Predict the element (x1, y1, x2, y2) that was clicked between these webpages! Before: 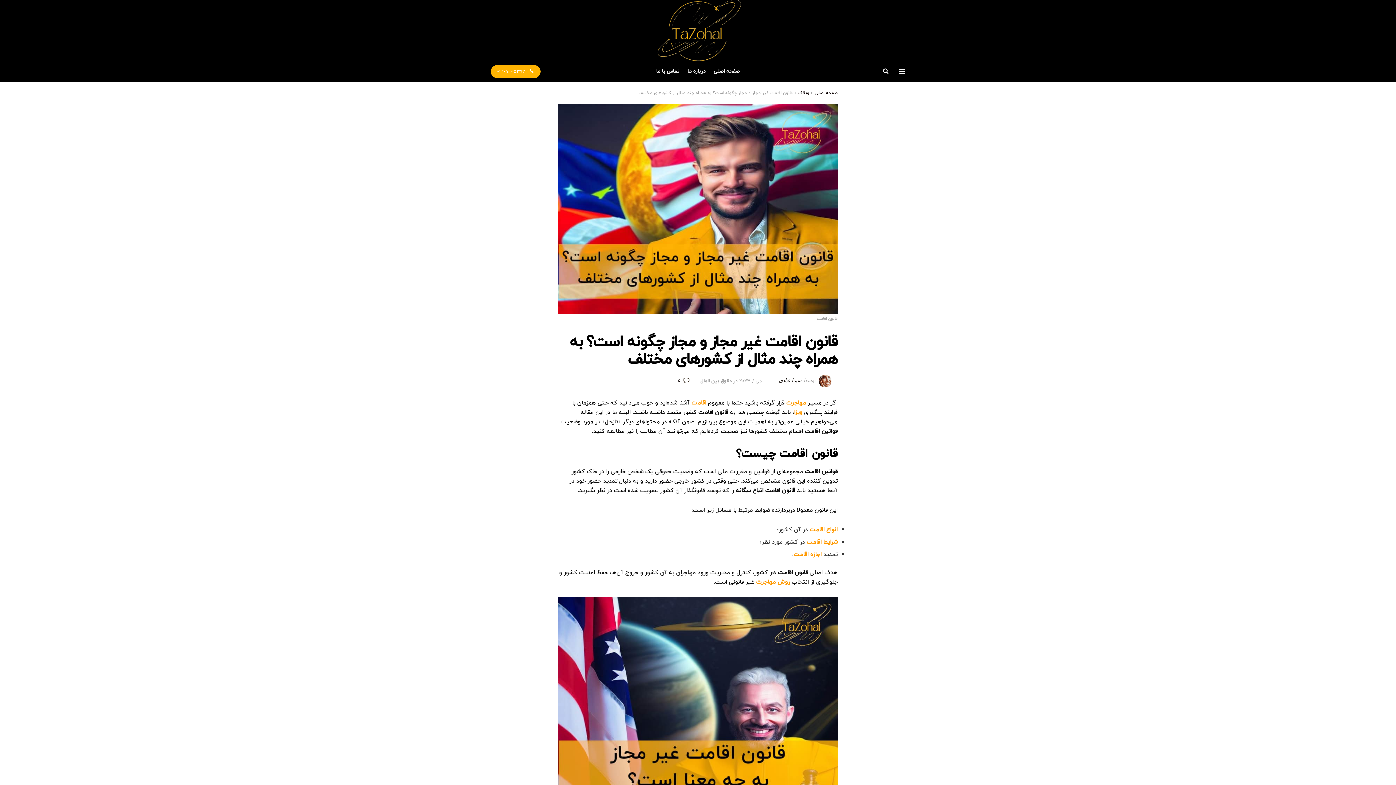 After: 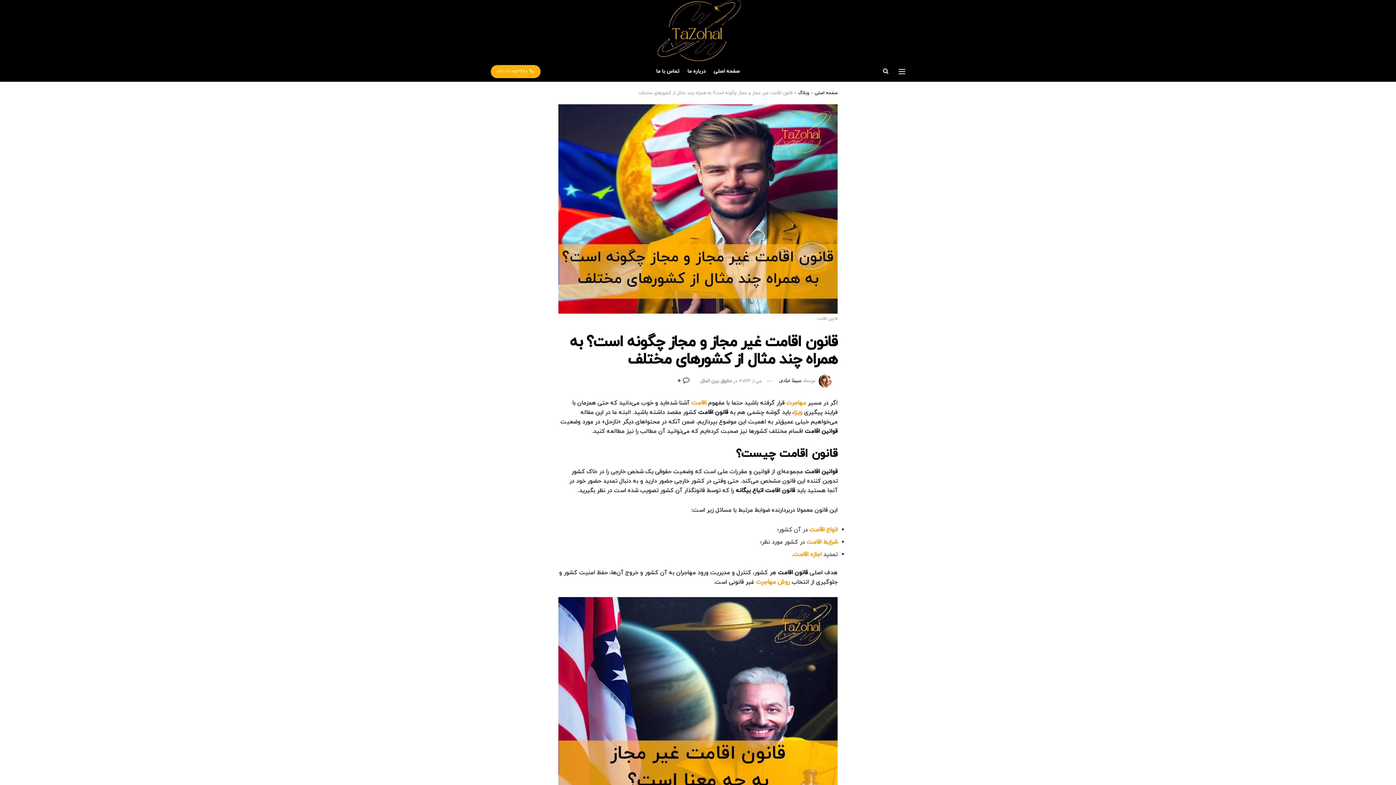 Action: bbox: (739, 378, 761, 384) label: می 1, 2023